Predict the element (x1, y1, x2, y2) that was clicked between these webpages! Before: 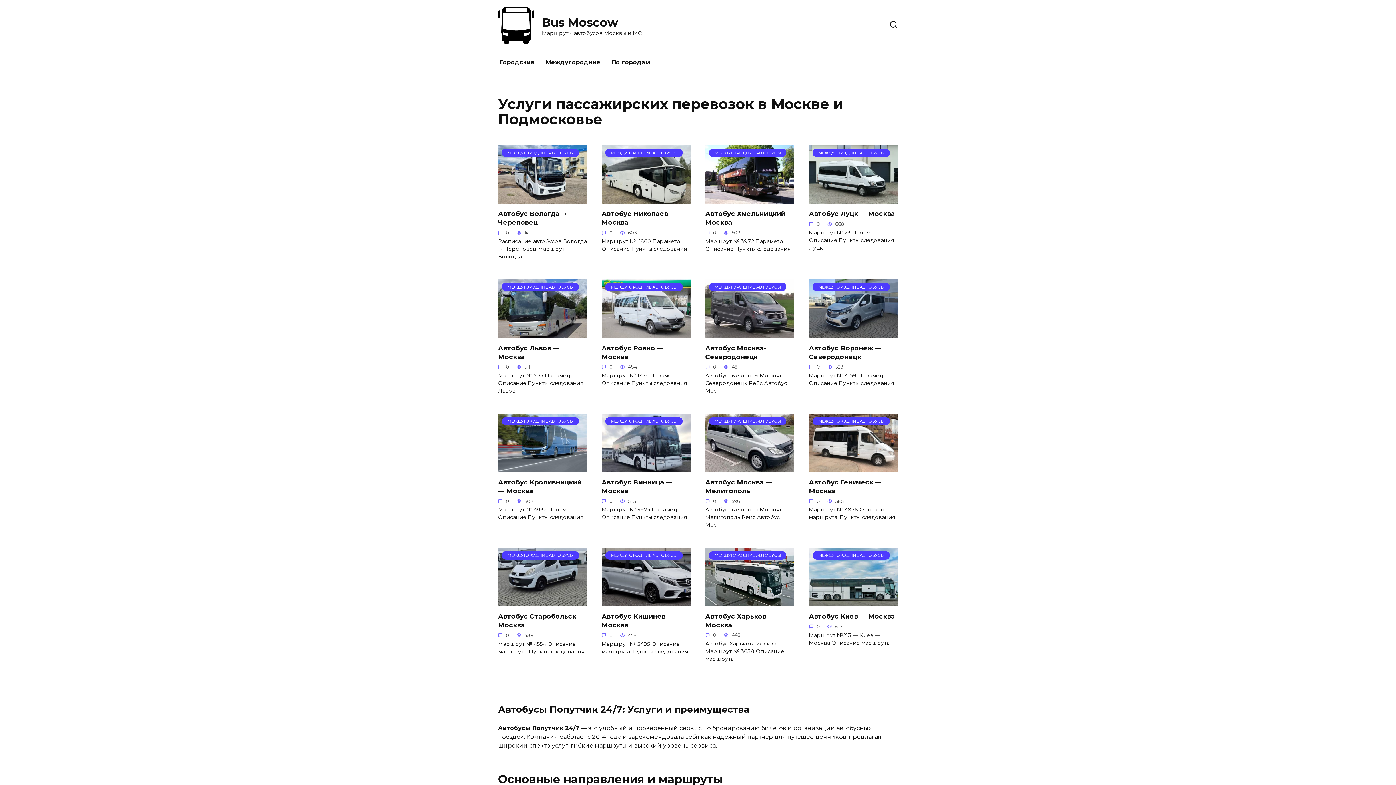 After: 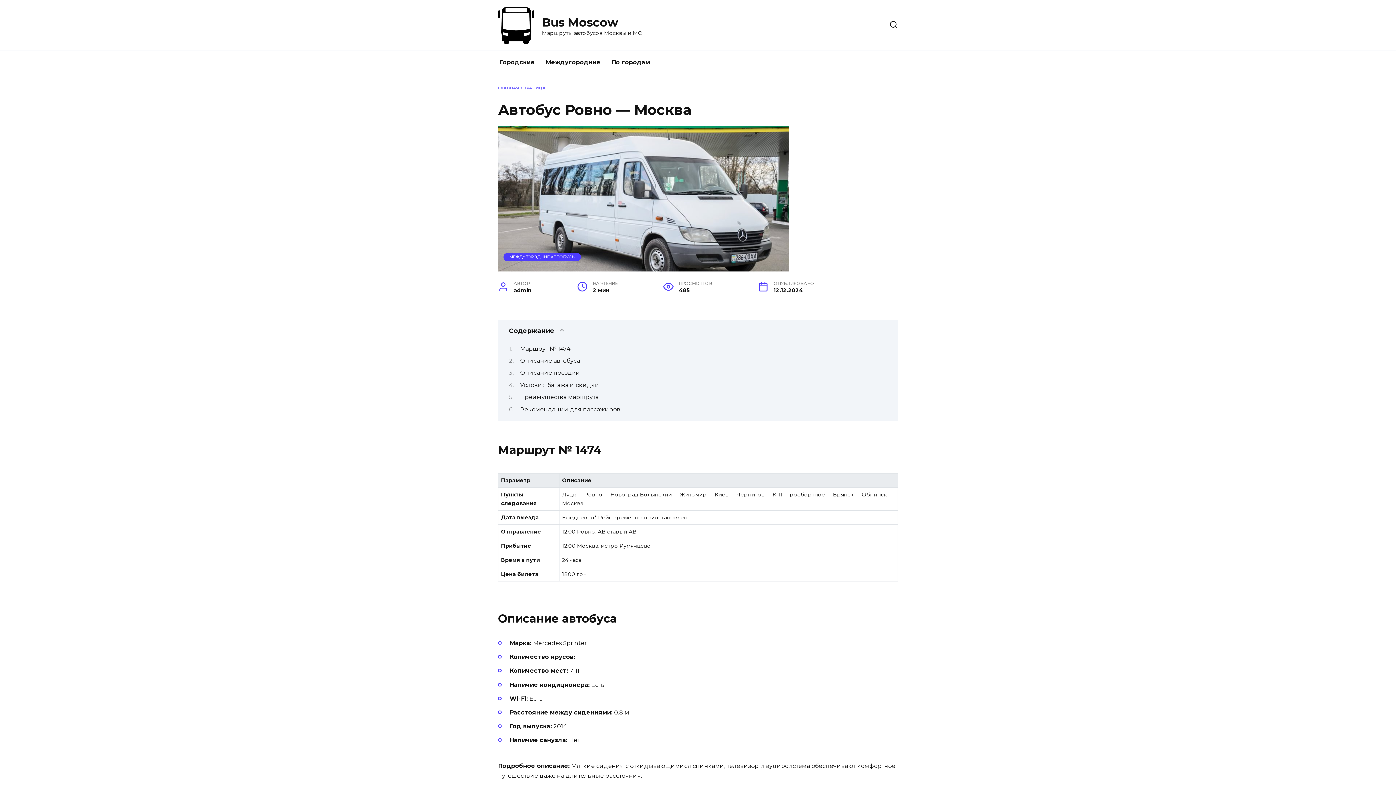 Action: bbox: (601, 329, 690, 336) label: МЕЖДУГОРОДНИЕ АВТОБУСЫ